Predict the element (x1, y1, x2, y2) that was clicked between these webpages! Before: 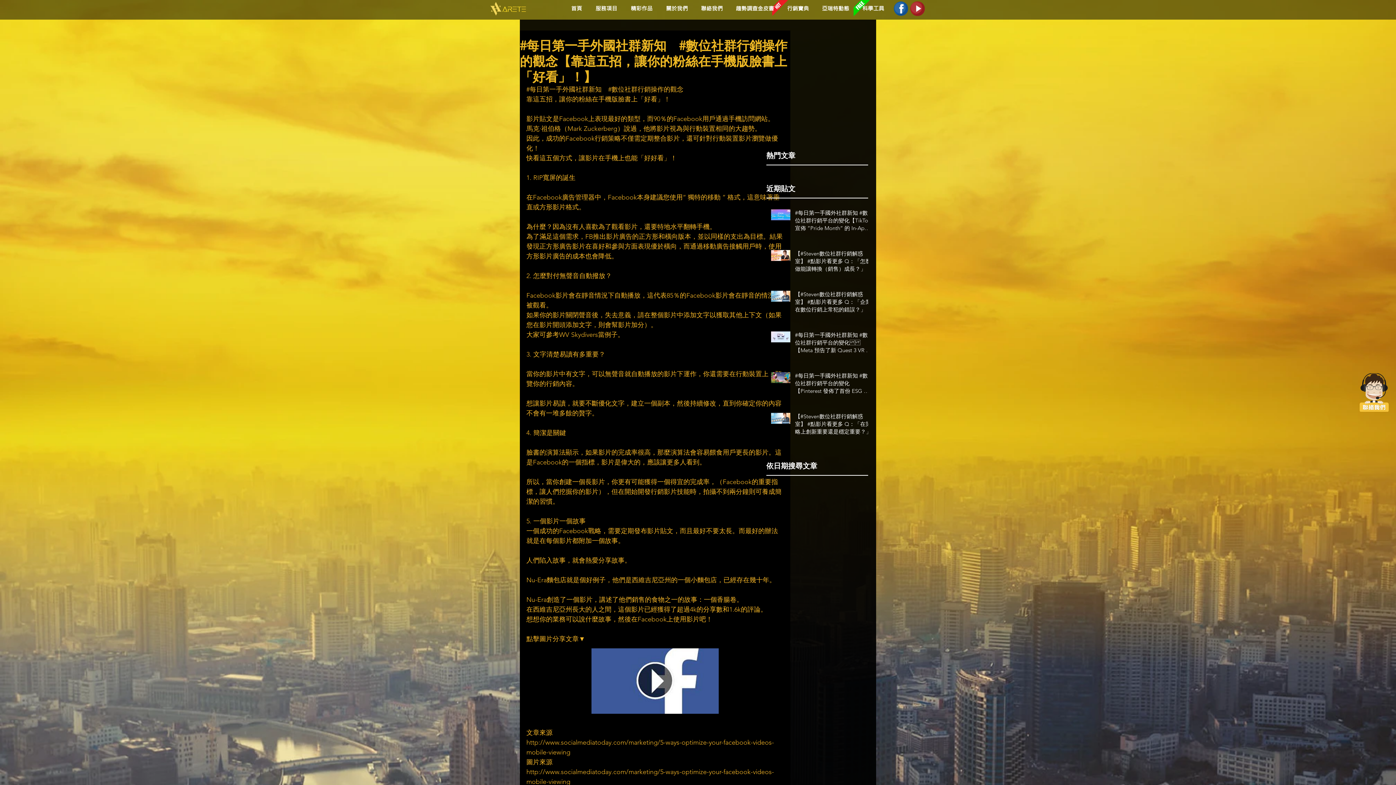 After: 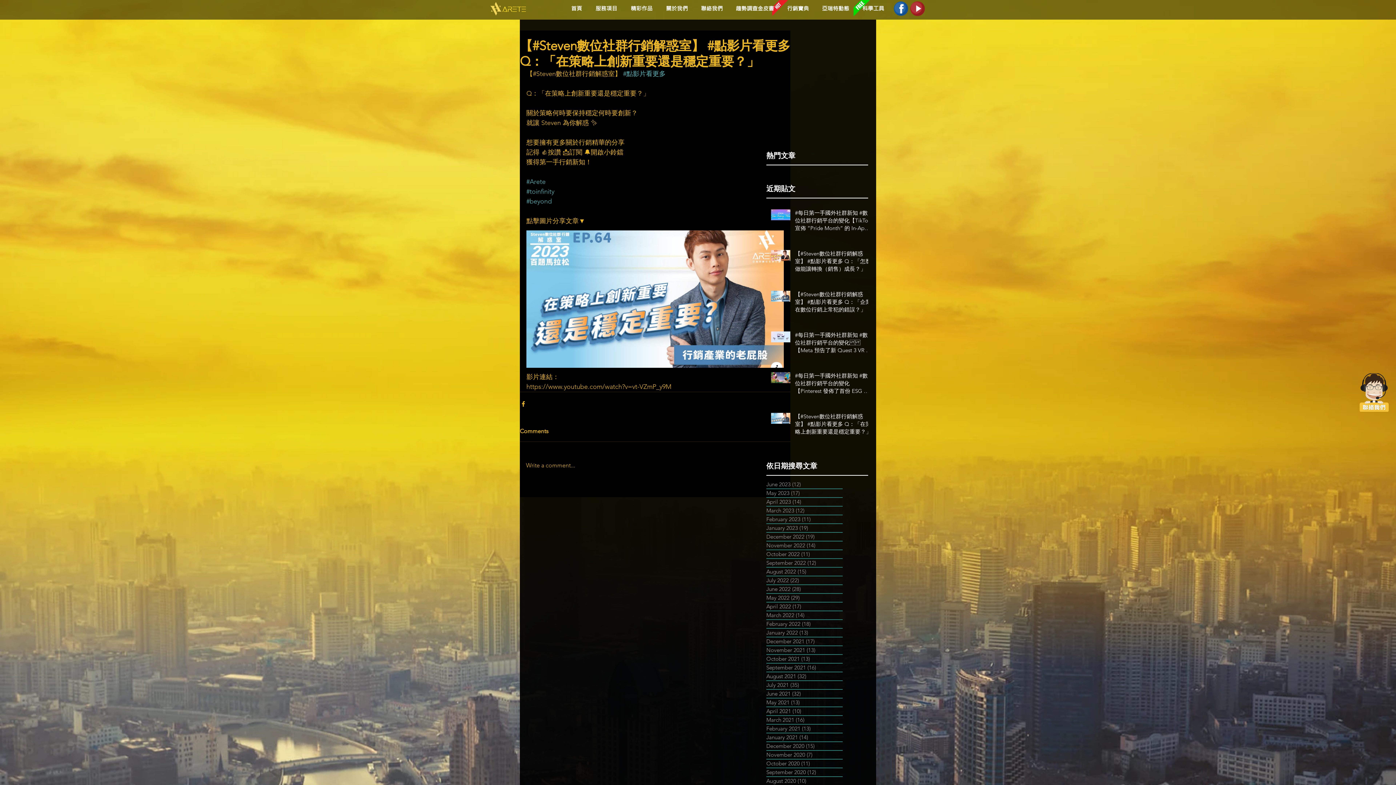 Action: label: 【#Steven數位社群行銷解惑室】 #點影片看更多​ Q：「在策略上創新重要還是穩定重要？」 bbox: (795, 412, 872, 438)